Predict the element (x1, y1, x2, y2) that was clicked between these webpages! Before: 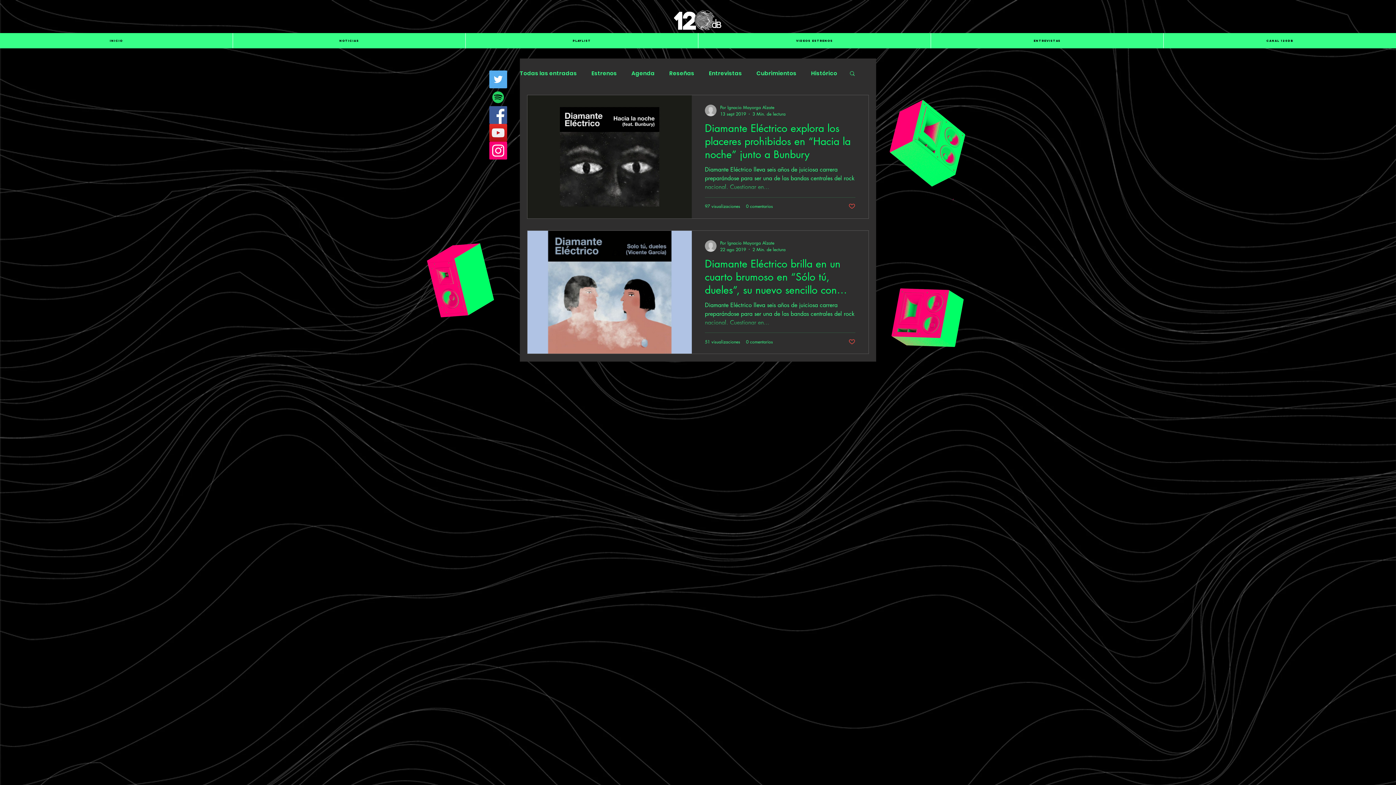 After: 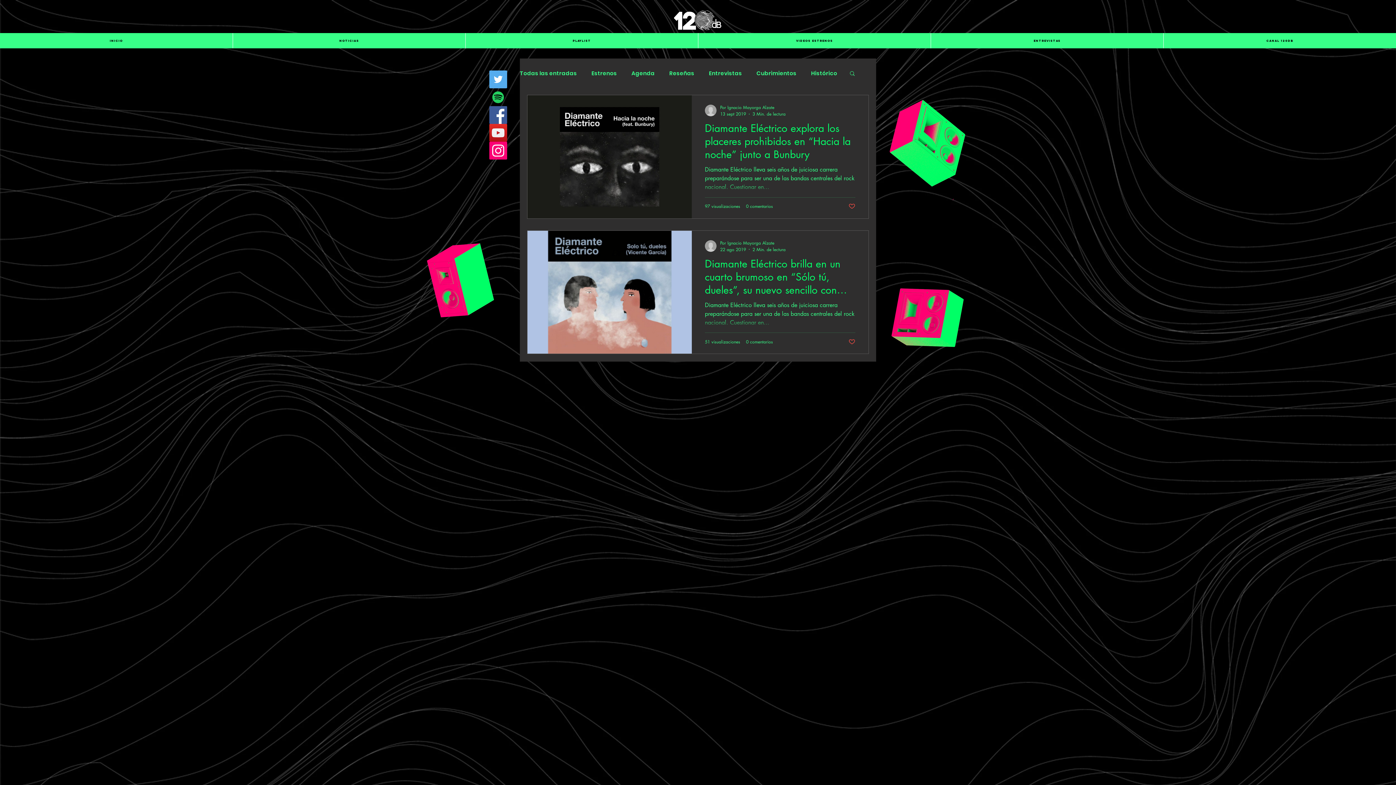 Action: bbox: (489, 106, 507, 124) label: Facebook Social Icon